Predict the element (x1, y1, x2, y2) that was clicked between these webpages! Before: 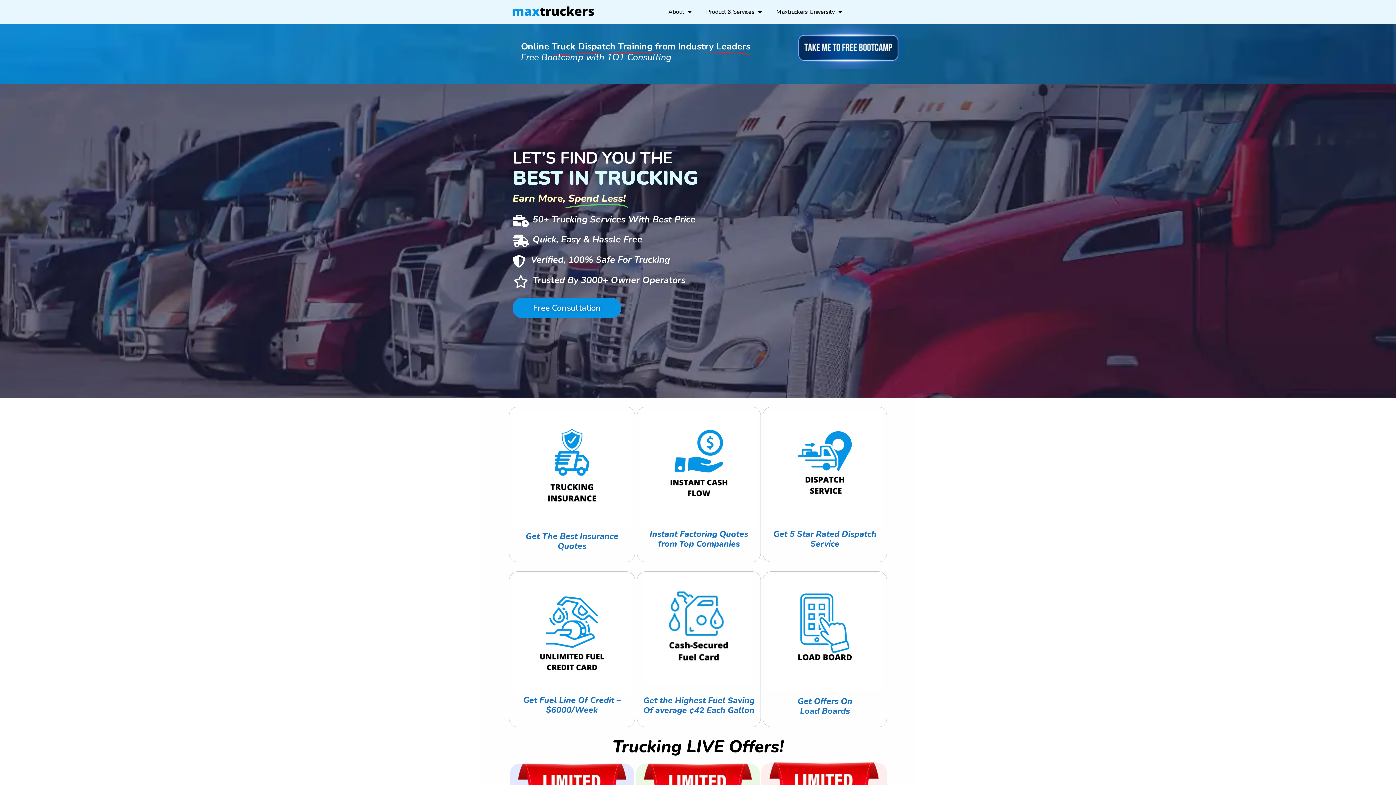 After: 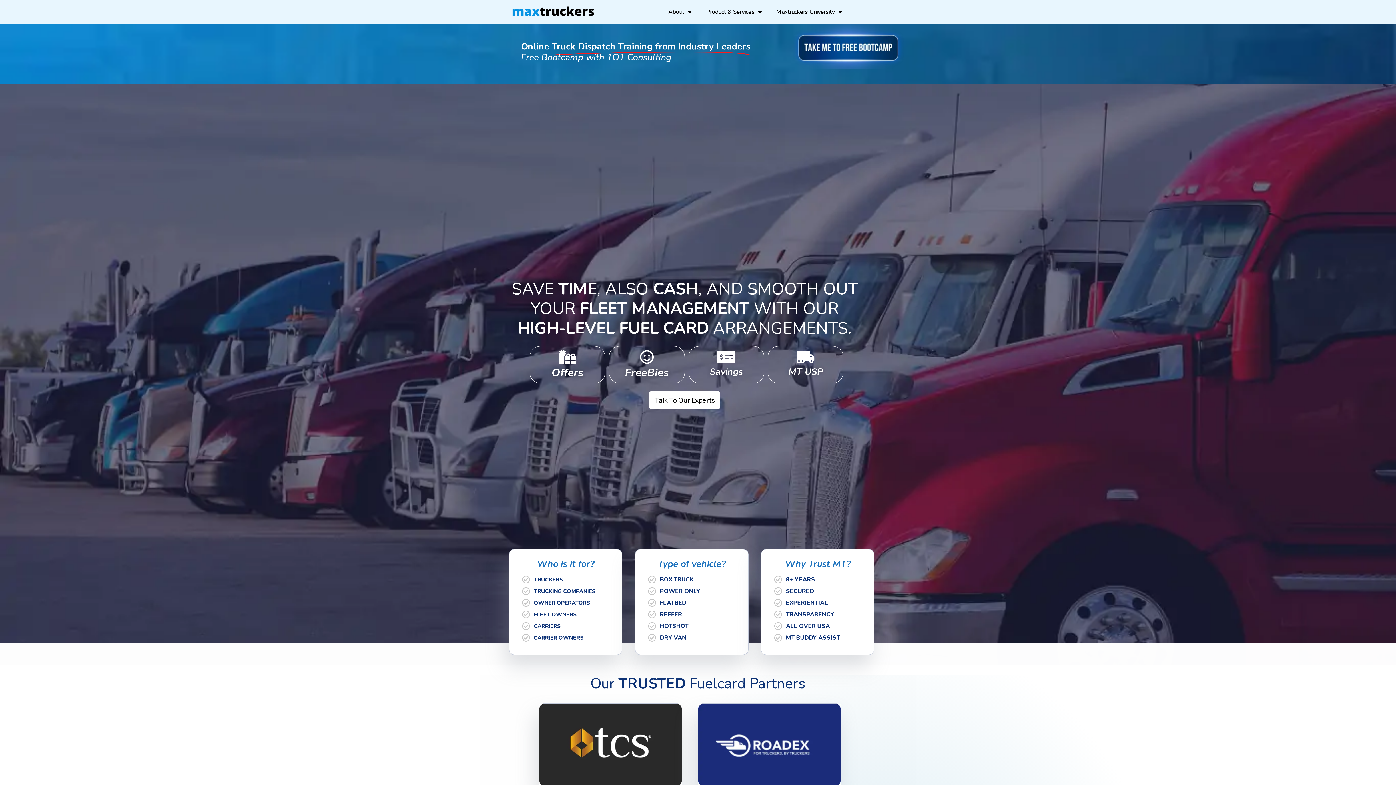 Action: bbox: (513, 687, 631, 695)